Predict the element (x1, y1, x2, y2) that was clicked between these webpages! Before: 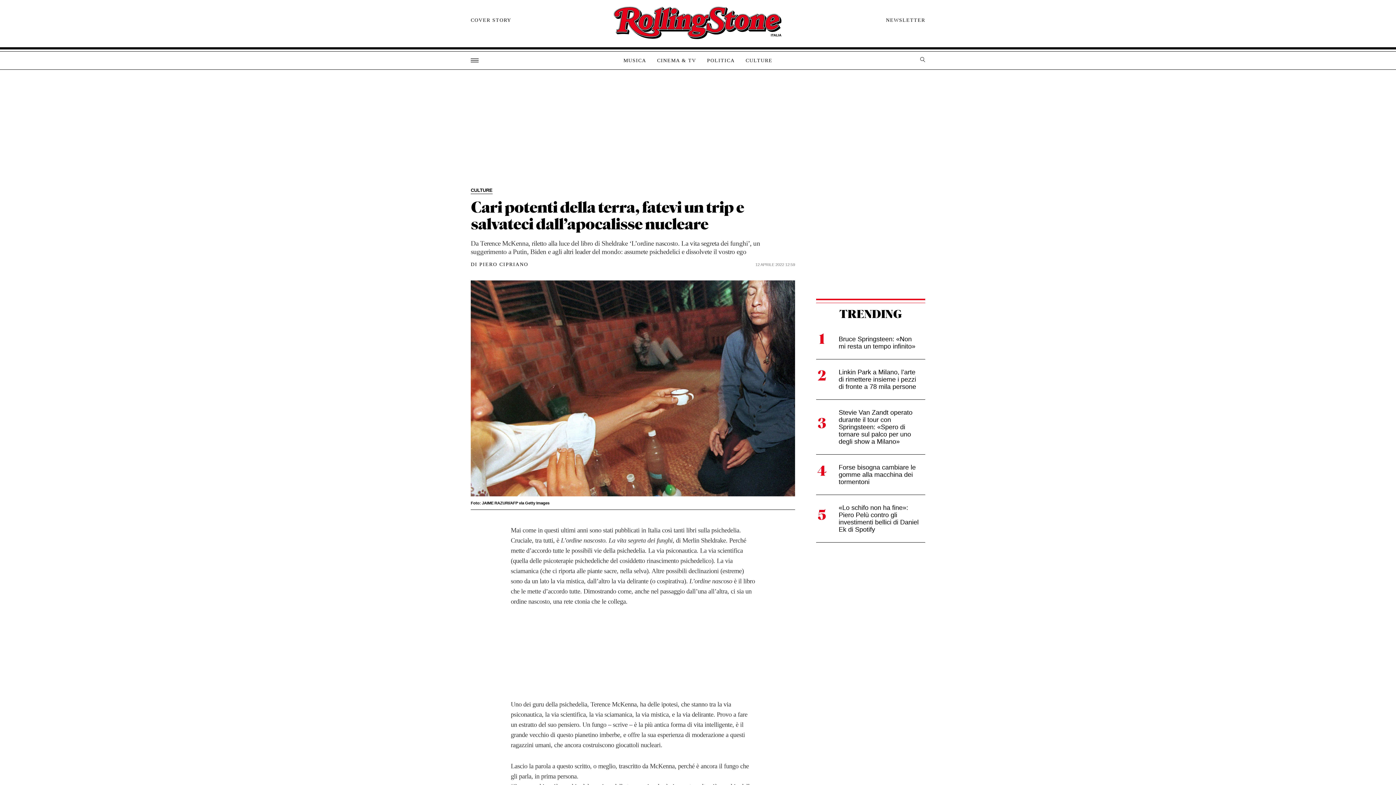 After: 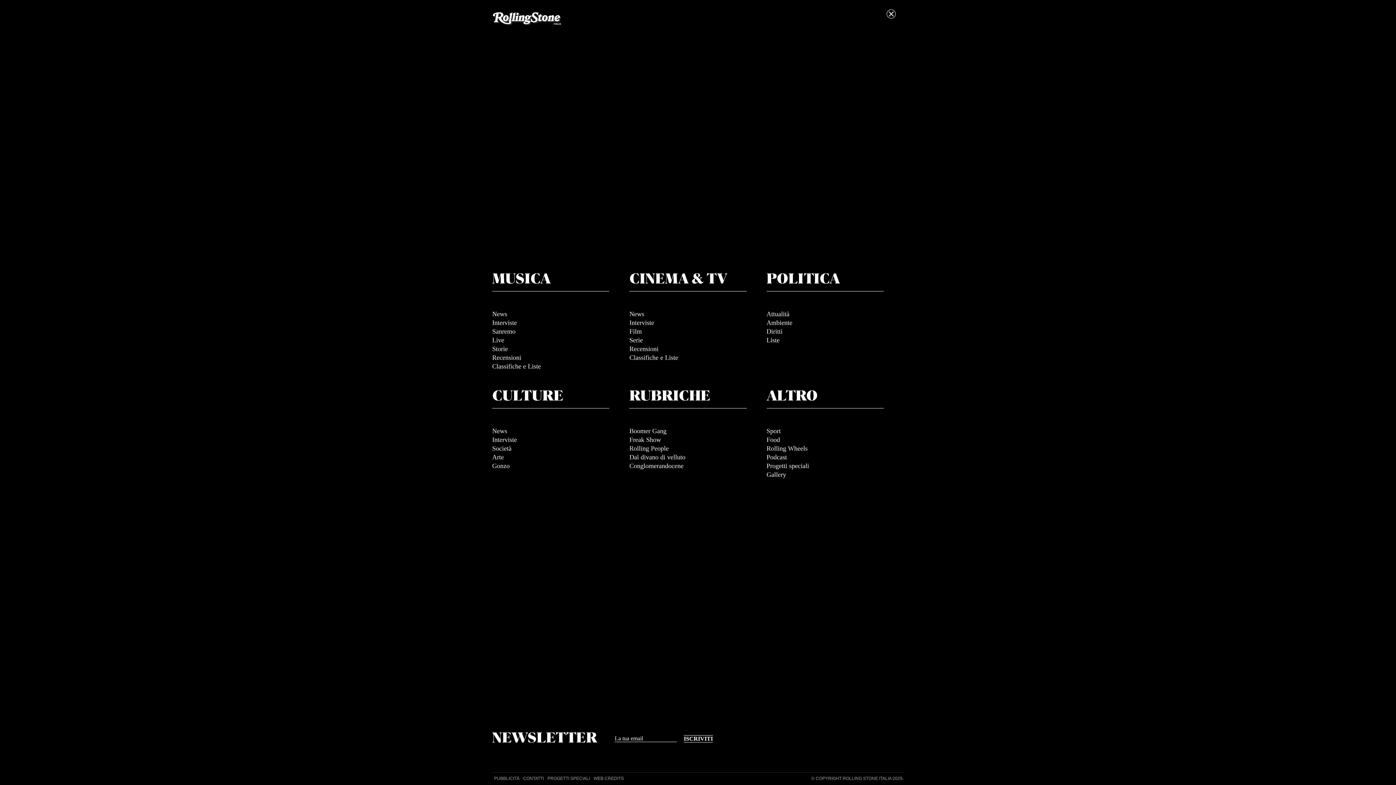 Action: bbox: (470, 58, 480, 62)